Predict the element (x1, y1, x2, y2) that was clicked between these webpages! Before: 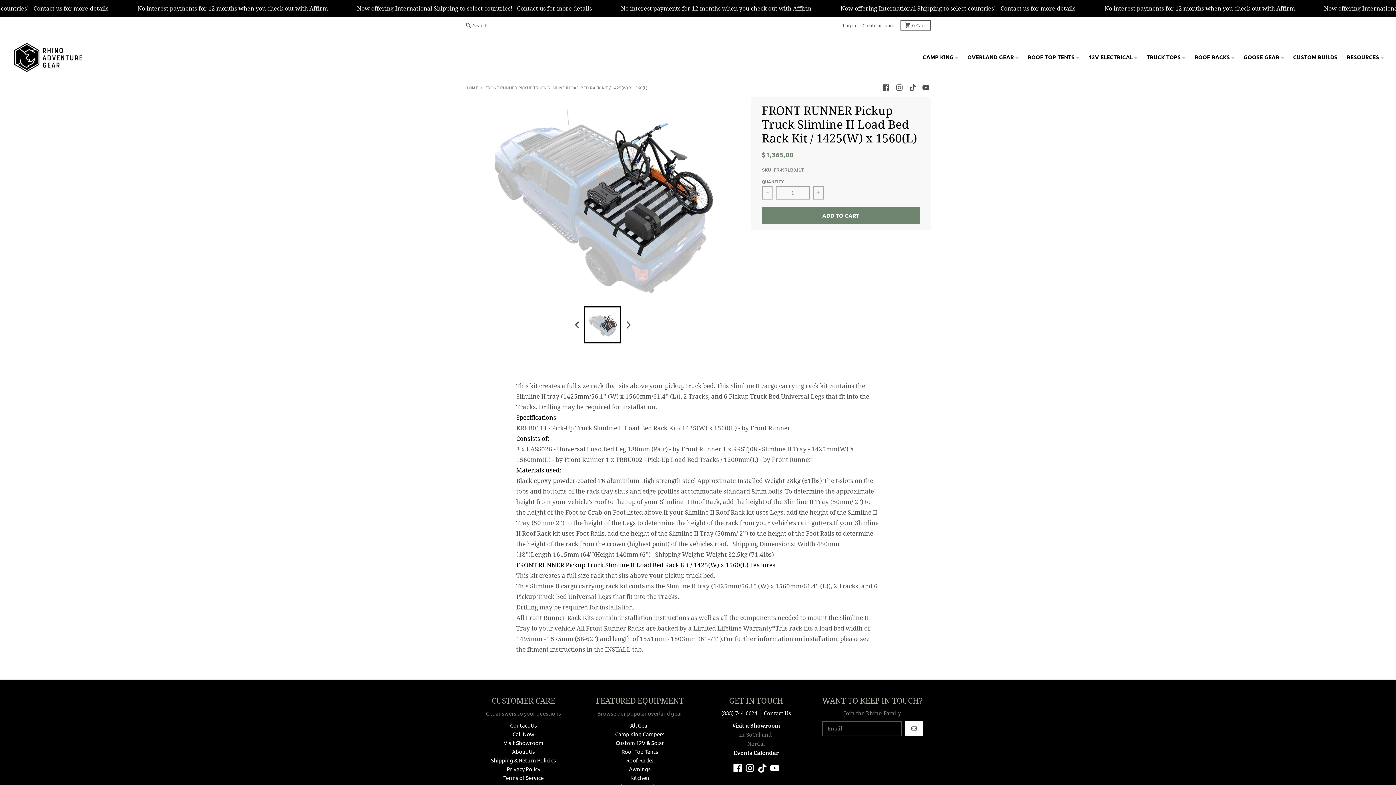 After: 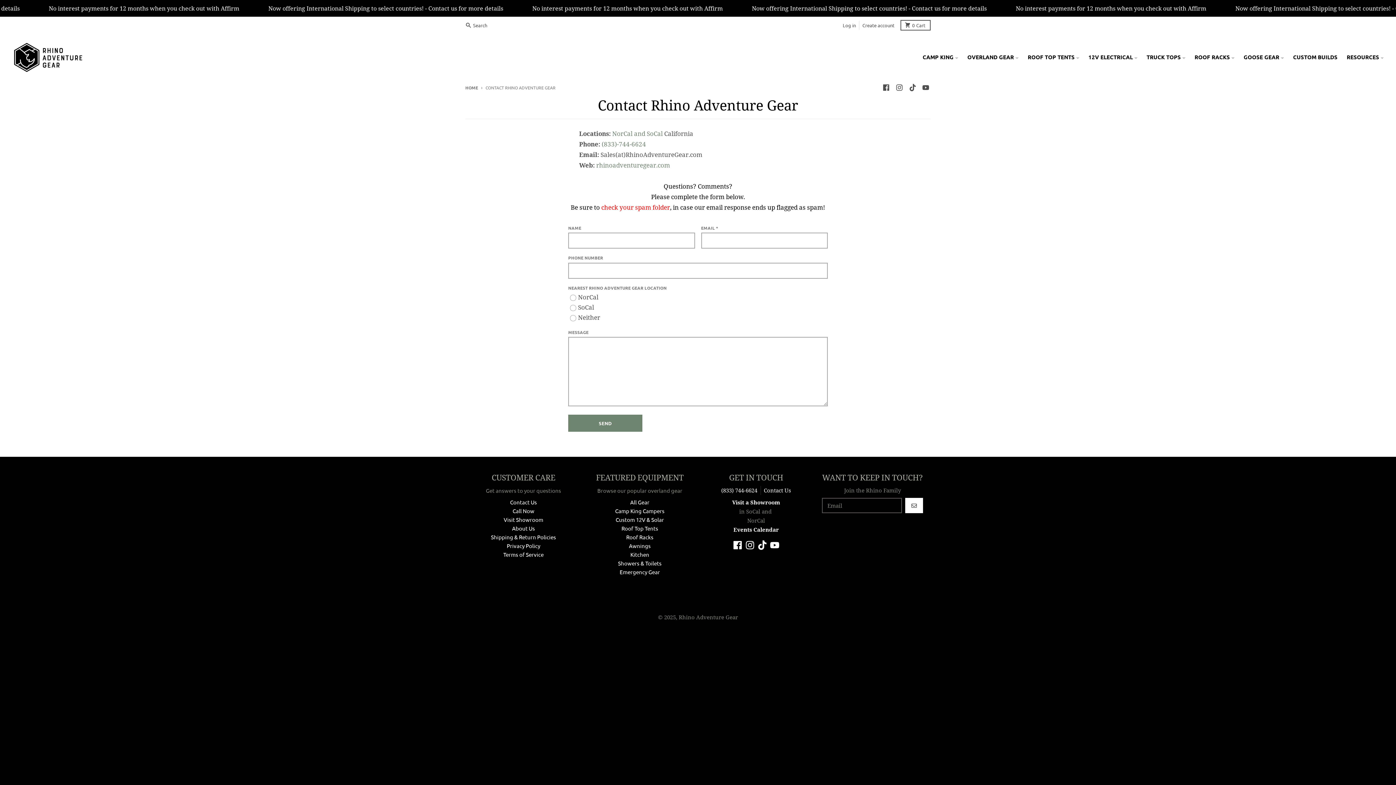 Action: label: Contact Us bbox: (764, 709, 791, 717)